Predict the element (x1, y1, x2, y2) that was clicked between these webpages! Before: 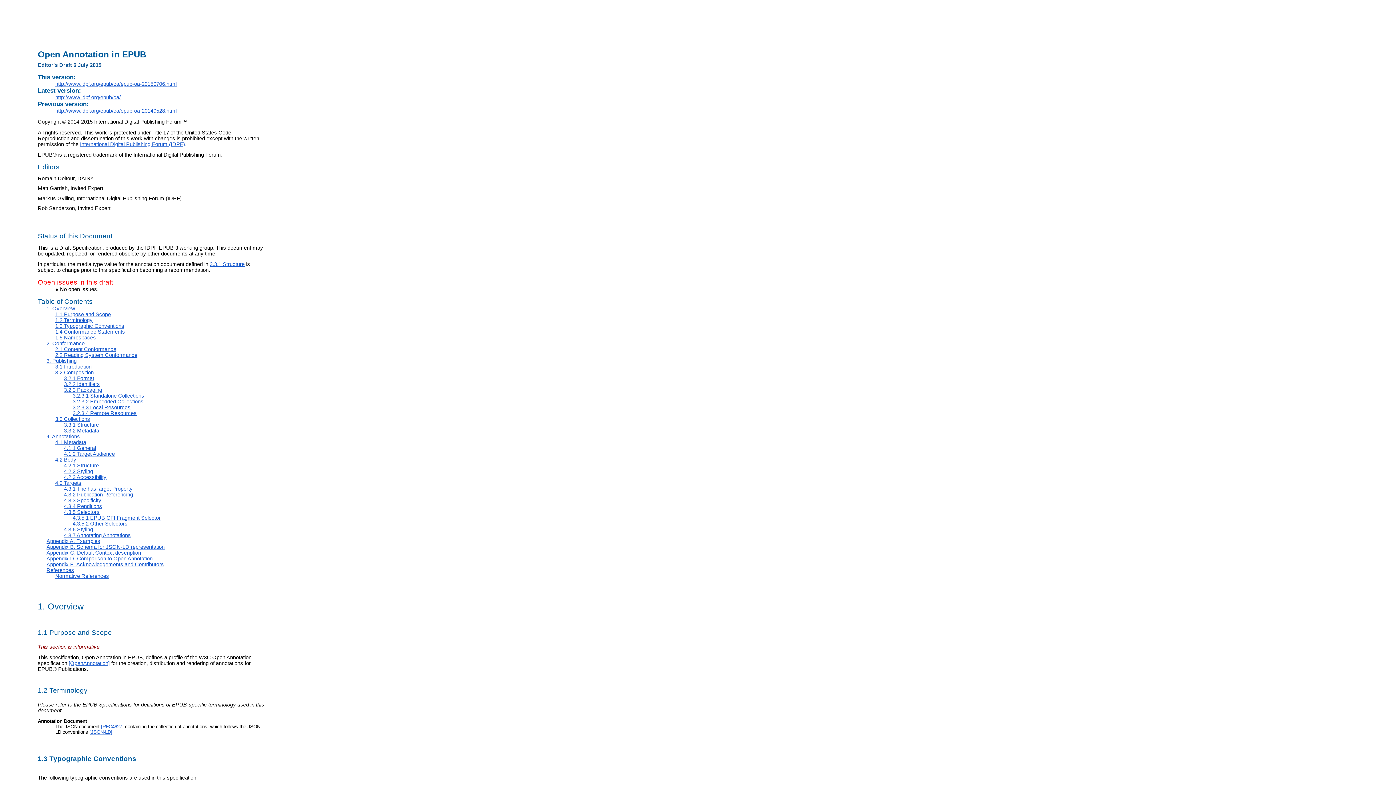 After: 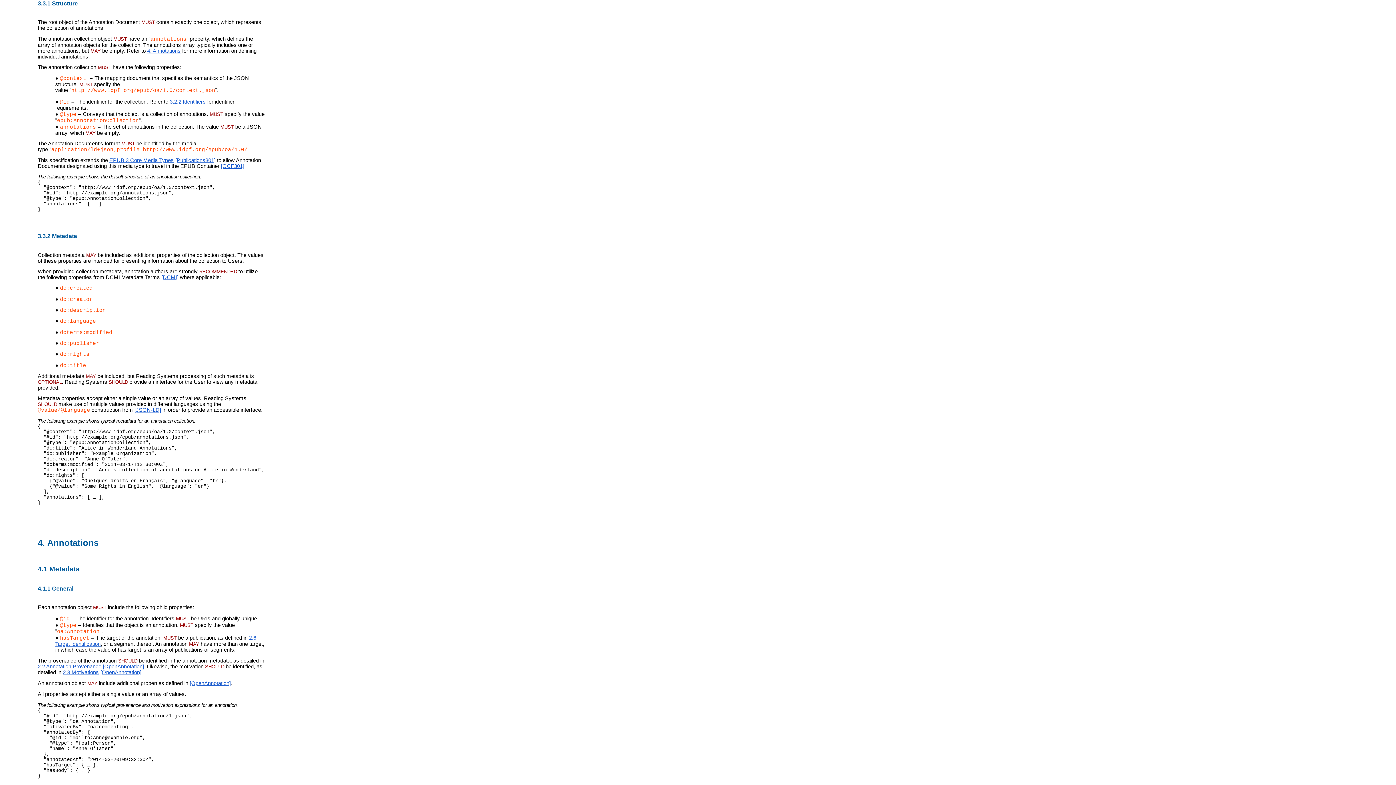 Action: bbox: (209, 261, 244, 267) label: 3.3.1 Structure